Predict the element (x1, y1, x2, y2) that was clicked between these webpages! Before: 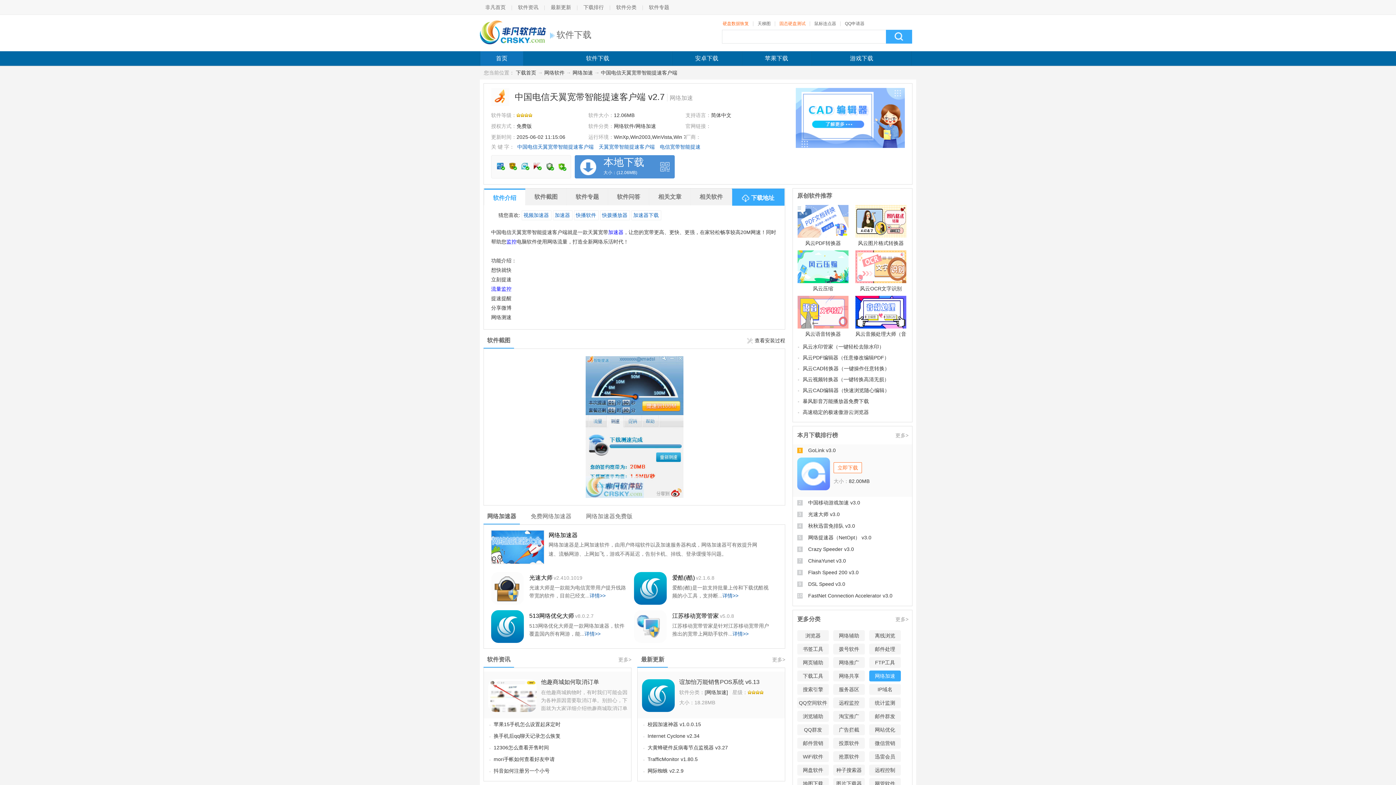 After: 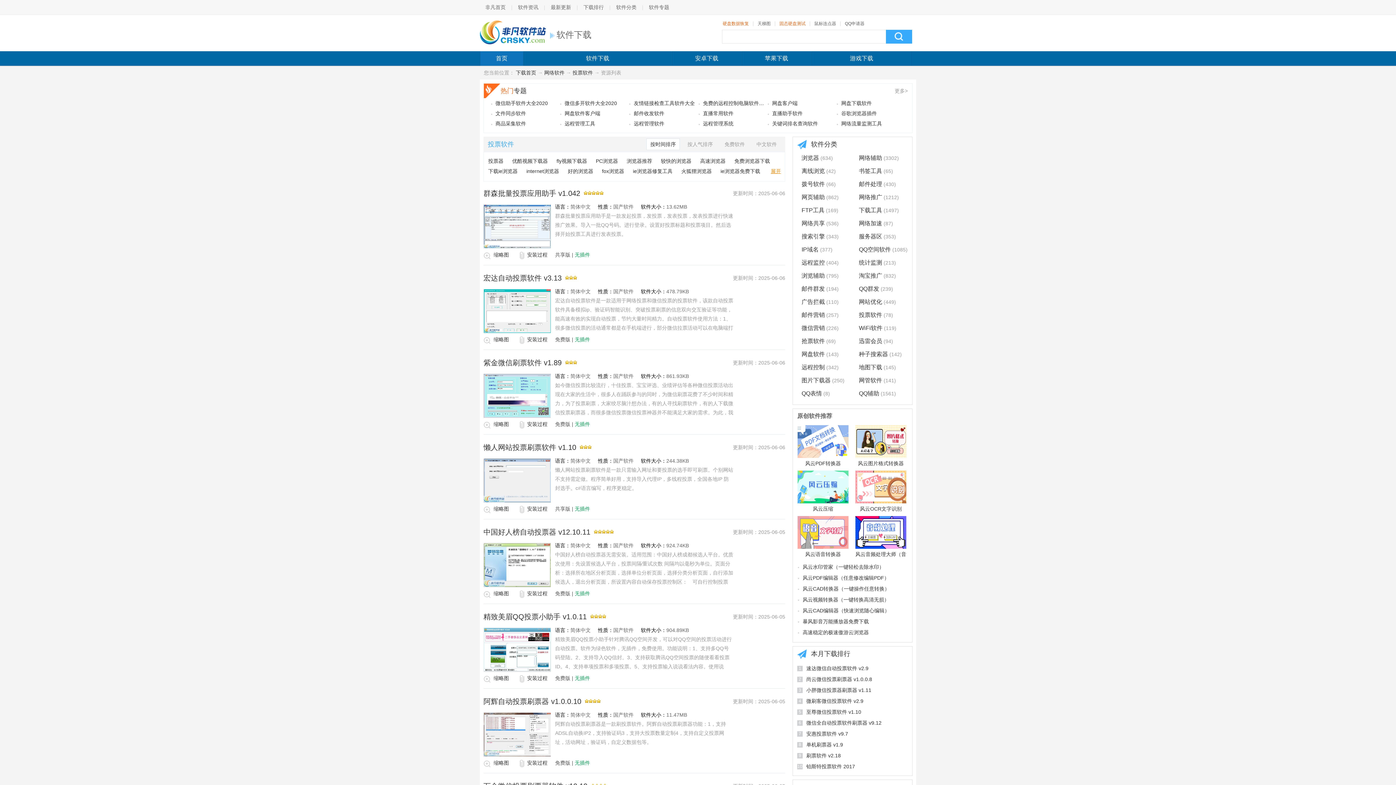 Action: label: 投票软件 bbox: (833, 738, 865, 749)